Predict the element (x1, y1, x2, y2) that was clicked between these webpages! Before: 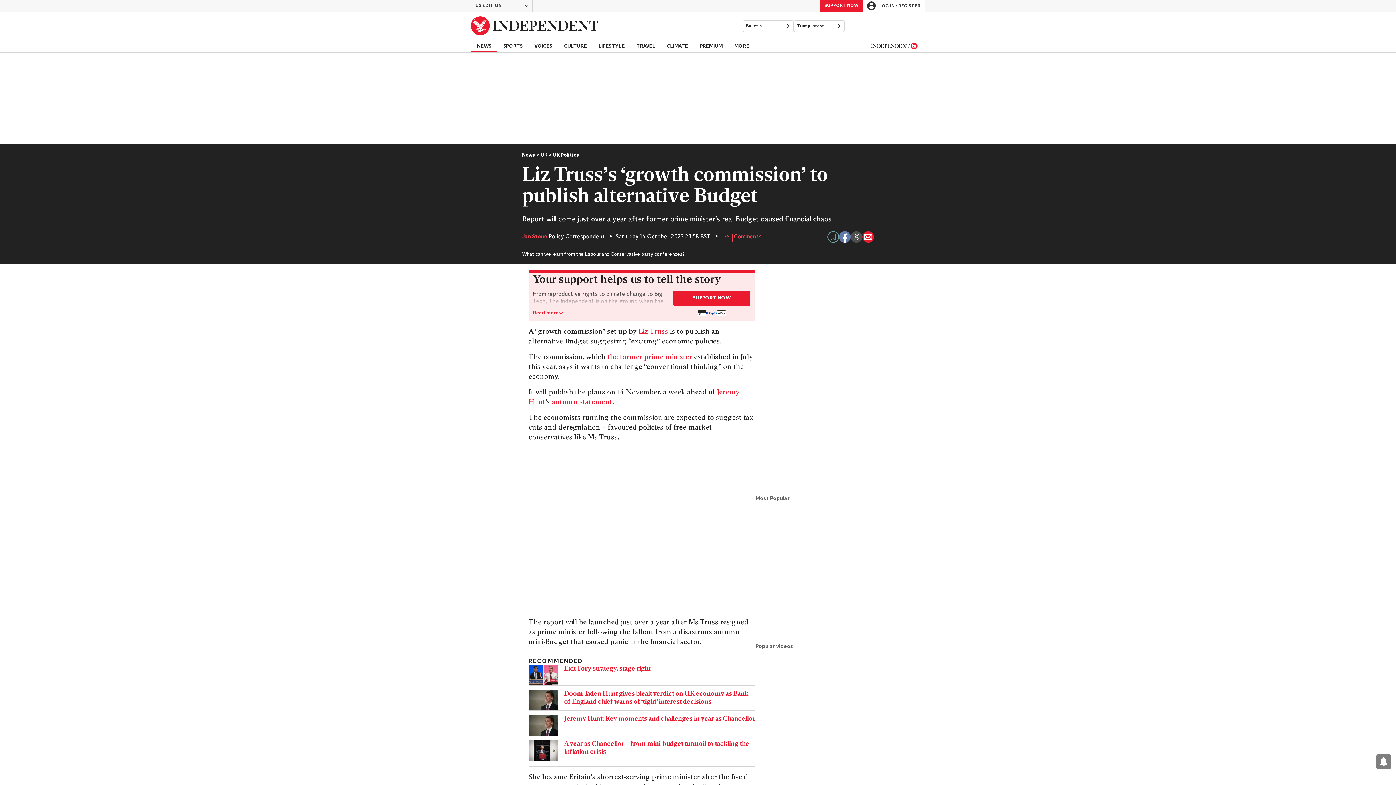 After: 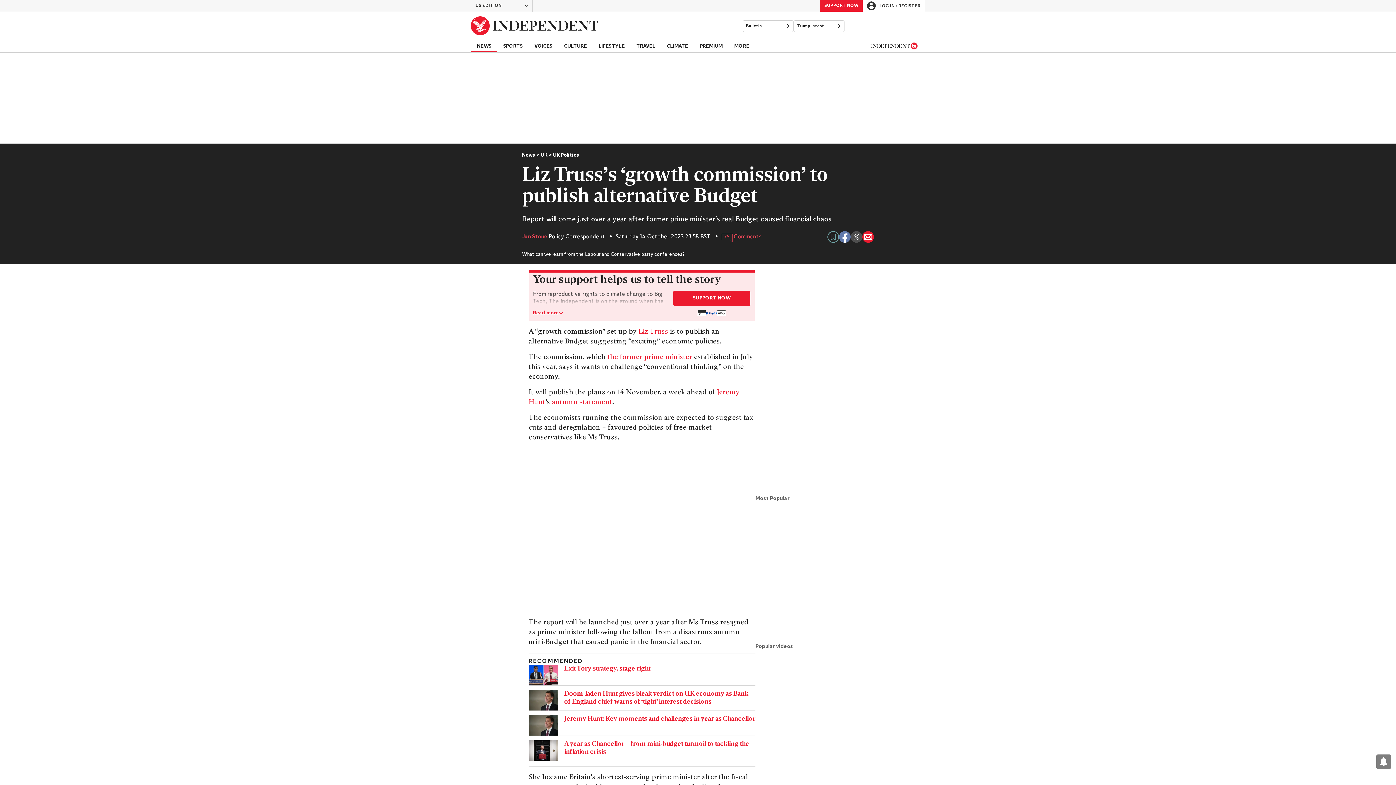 Action: bbox: (1376, 754, 1391, 769) label: View your notifications and profile settings